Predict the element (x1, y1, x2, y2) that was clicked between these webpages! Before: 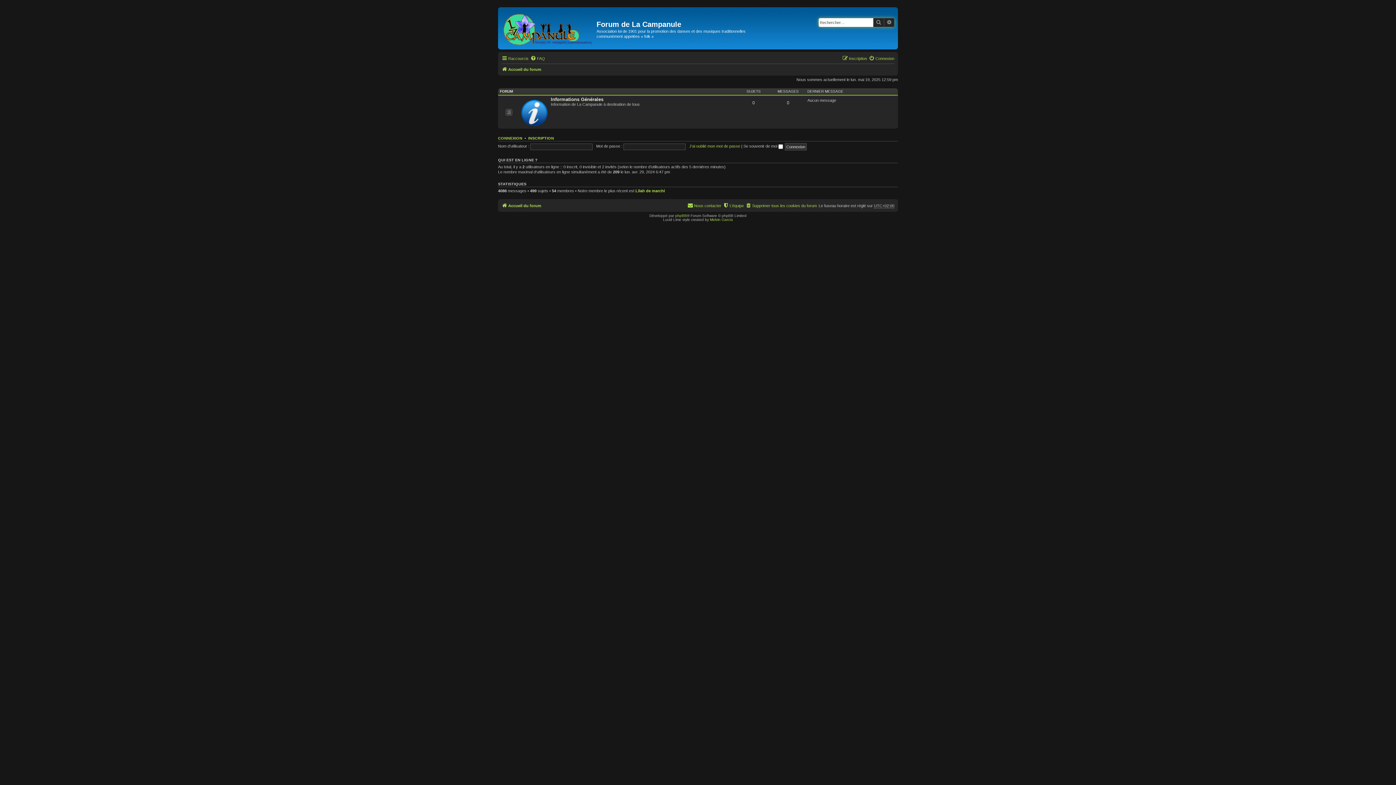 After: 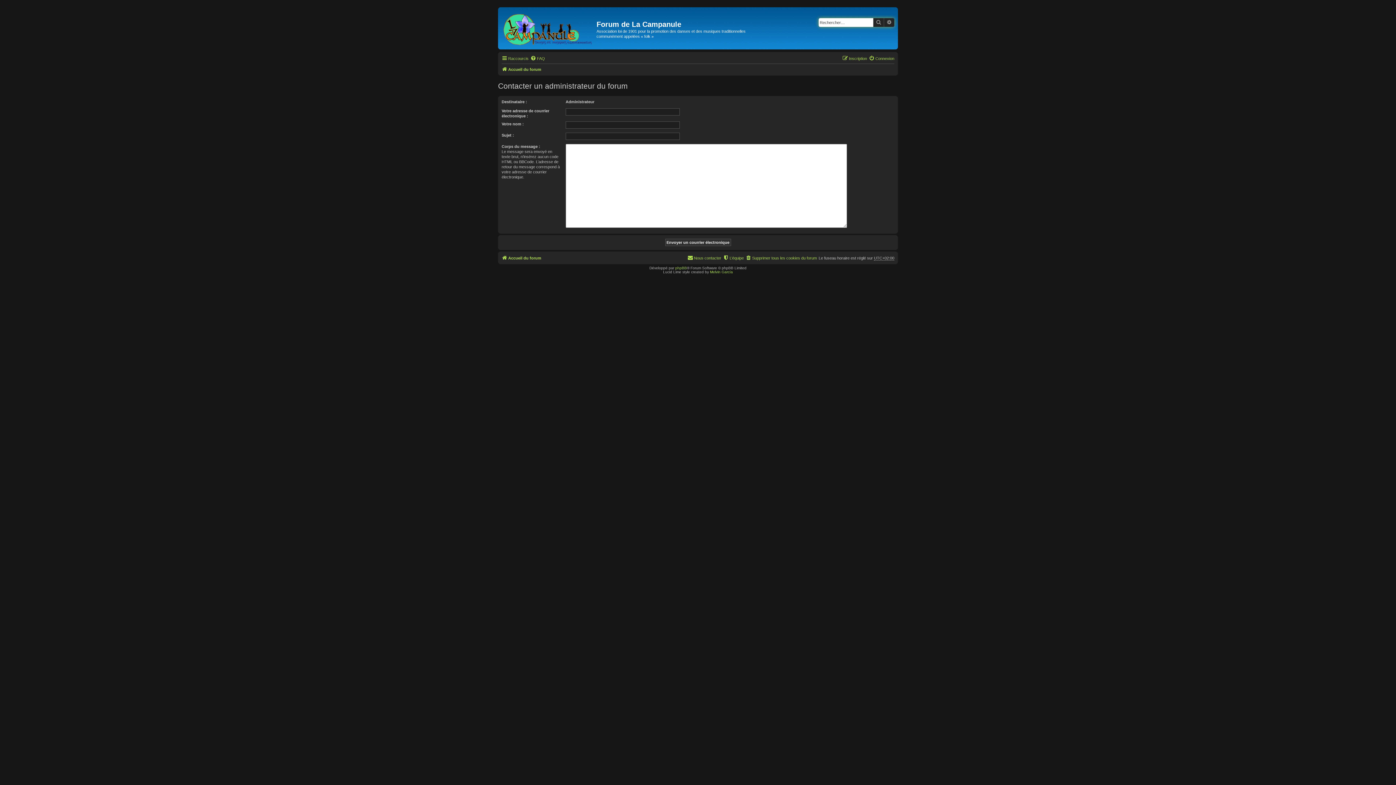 Action: bbox: (687, 201, 721, 210) label: Nous contacter